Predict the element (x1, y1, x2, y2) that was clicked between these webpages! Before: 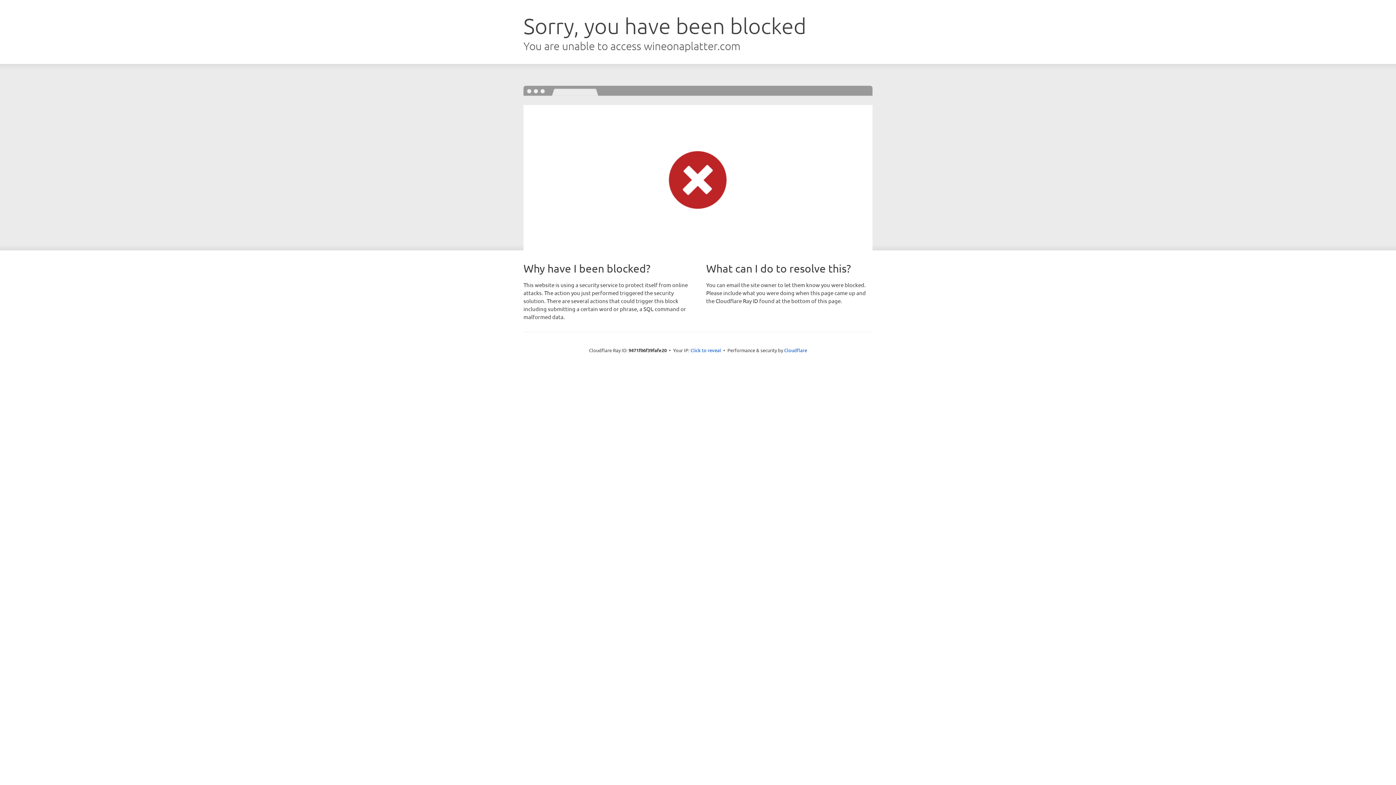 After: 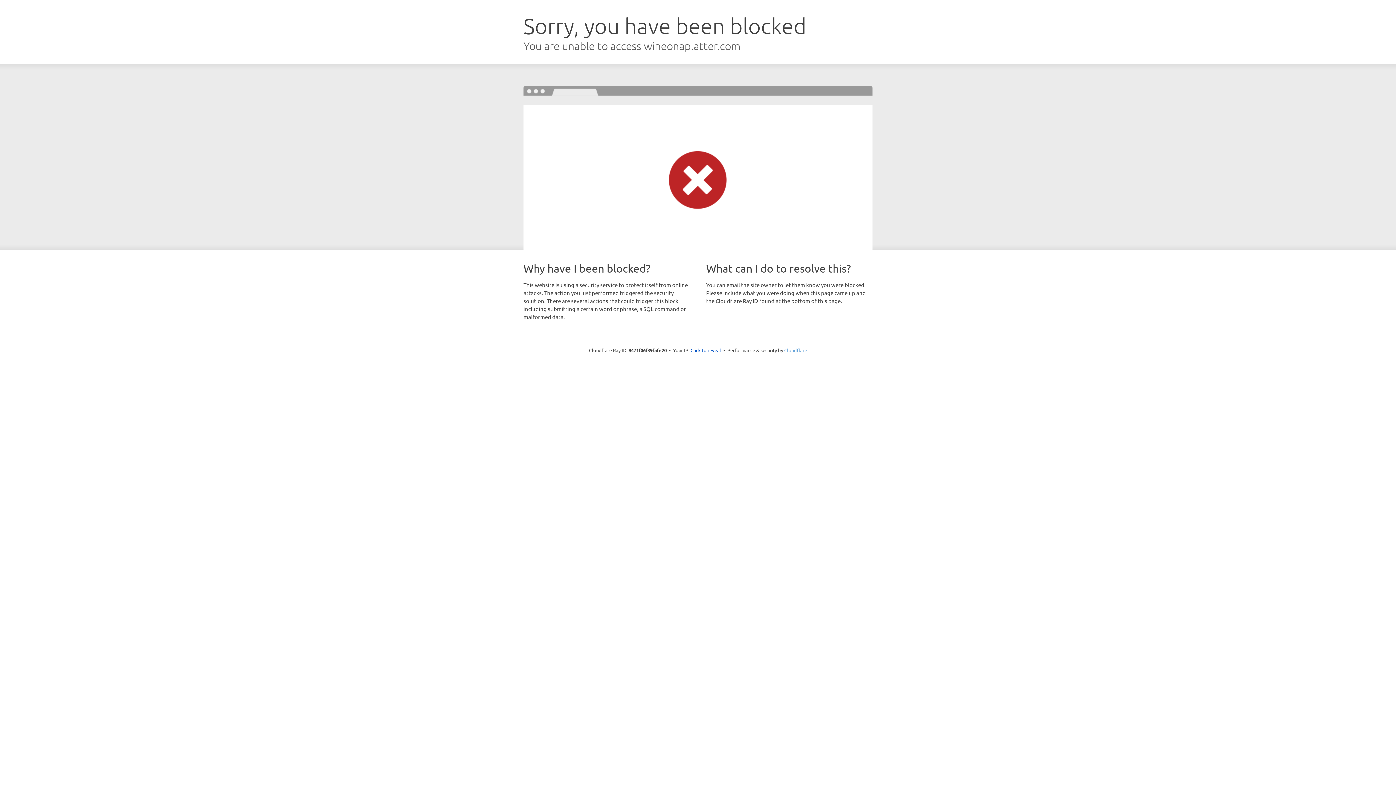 Action: label: Cloudflare bbox: (784, 347, 807, 353)